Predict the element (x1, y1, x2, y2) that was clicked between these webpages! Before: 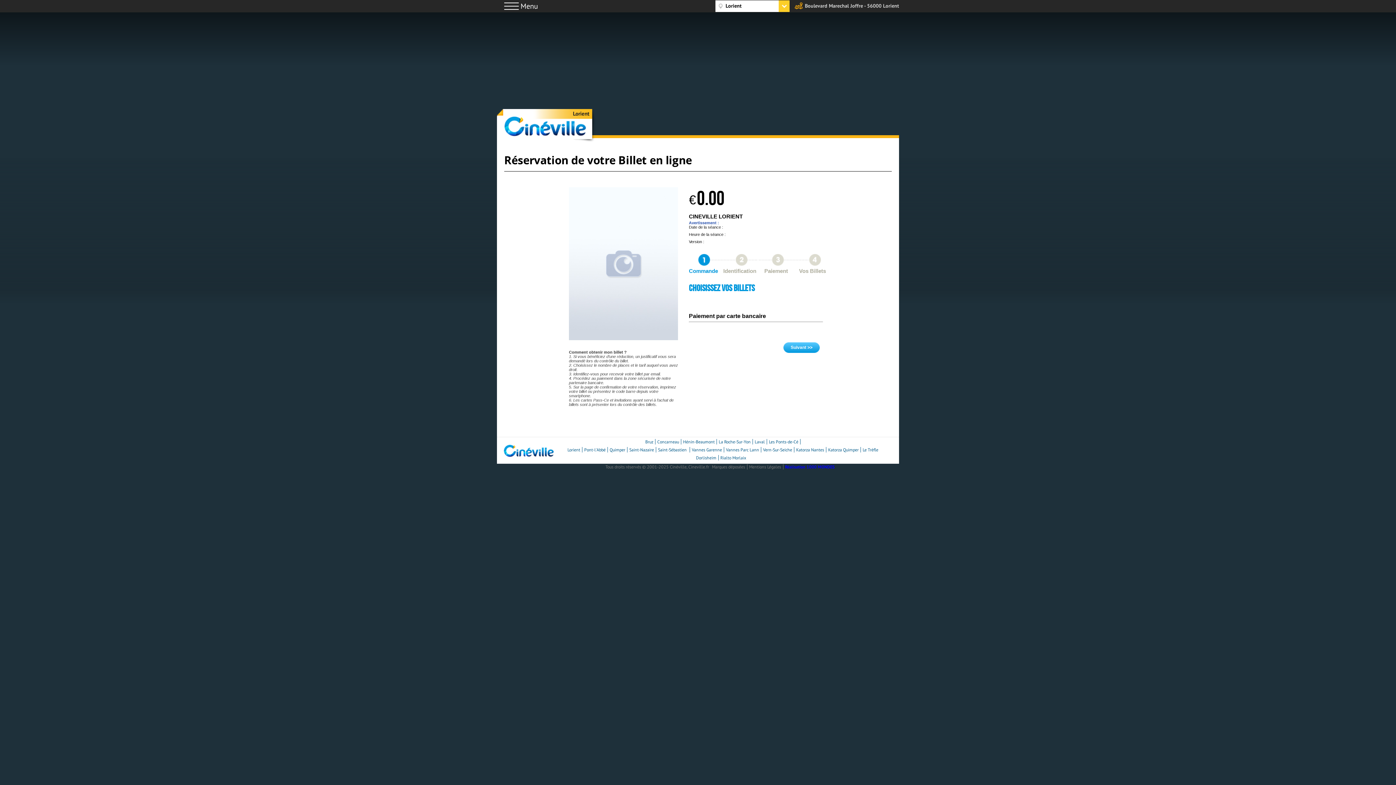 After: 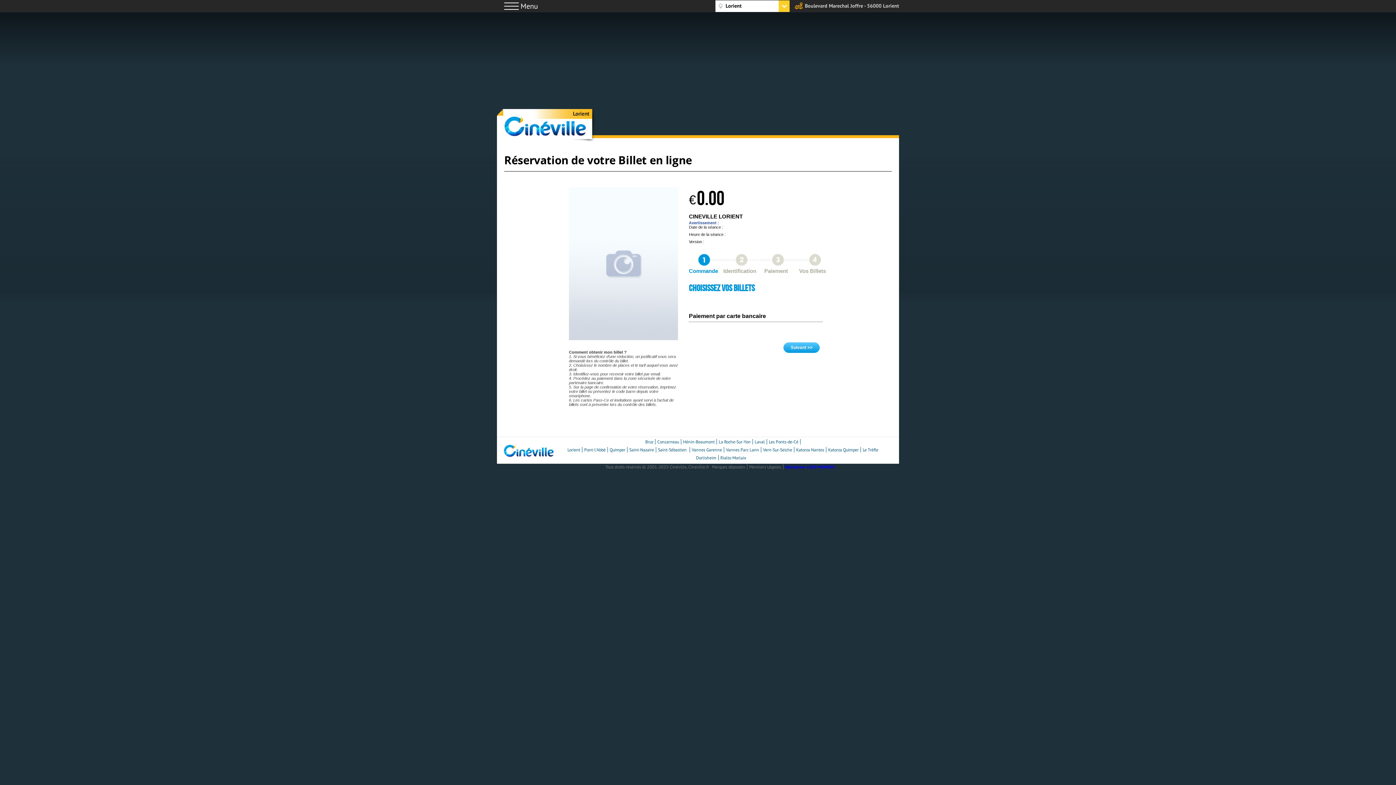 Action: label: Marques déposées bbox: (710, 464, 747, 469)